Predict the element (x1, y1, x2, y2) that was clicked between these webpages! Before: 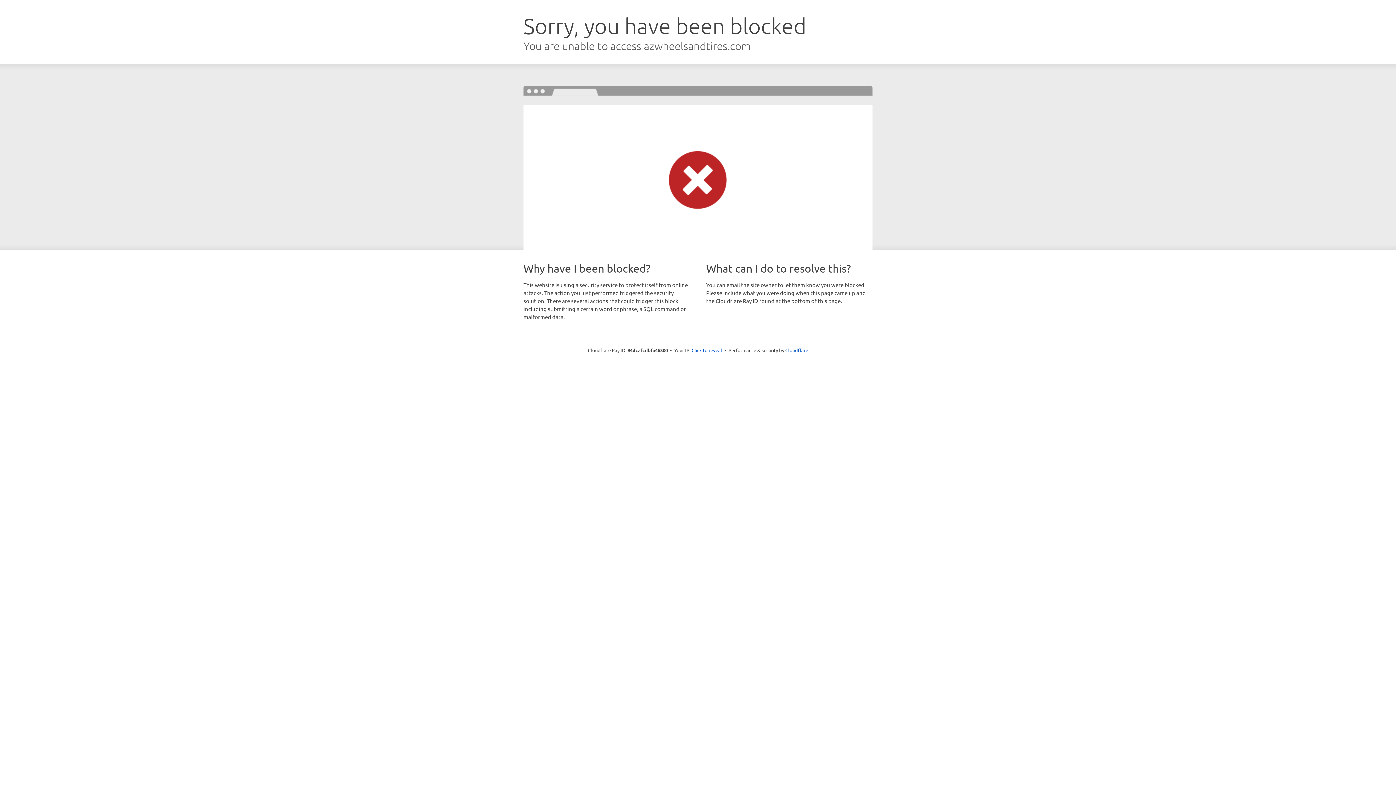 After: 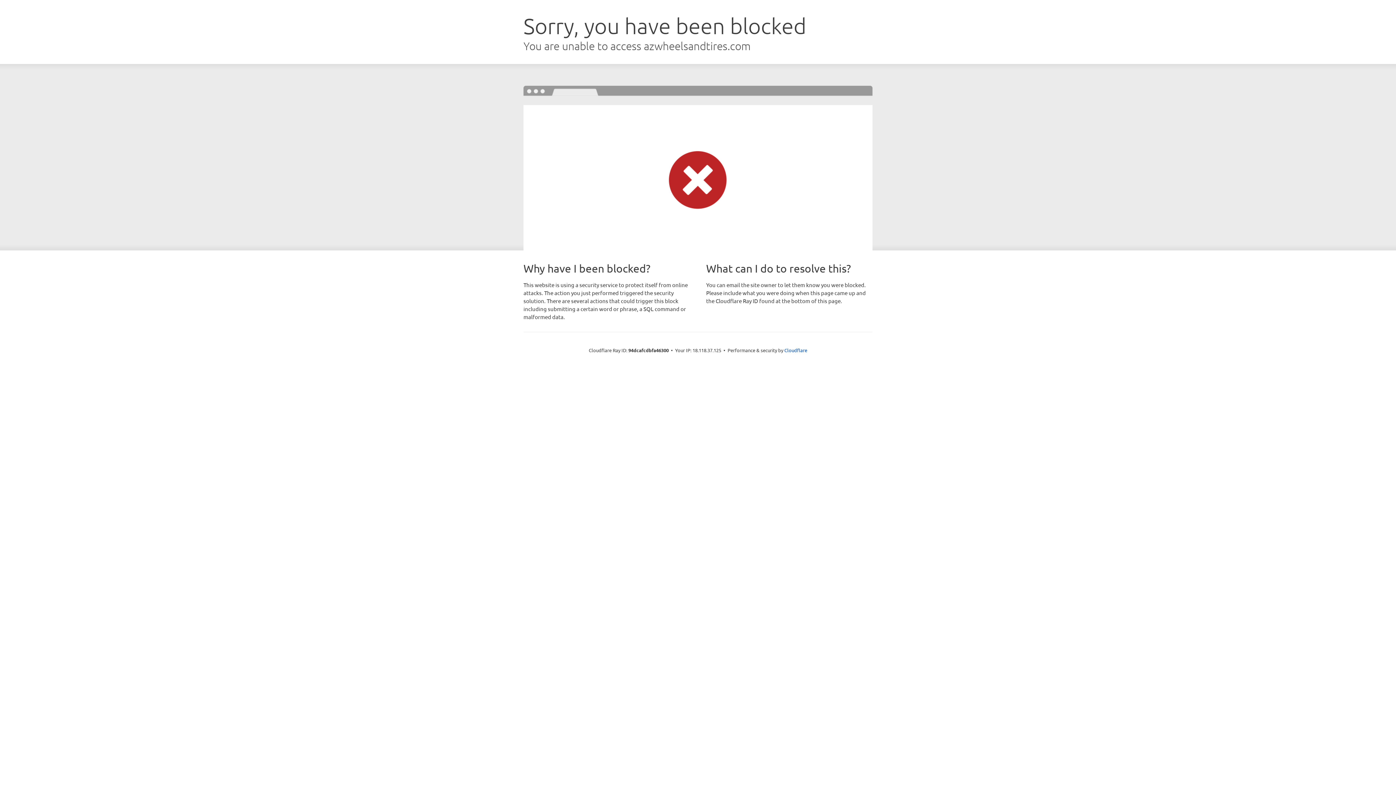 Action: bbox: (691, 346, 722, 353) label: Click to reveal